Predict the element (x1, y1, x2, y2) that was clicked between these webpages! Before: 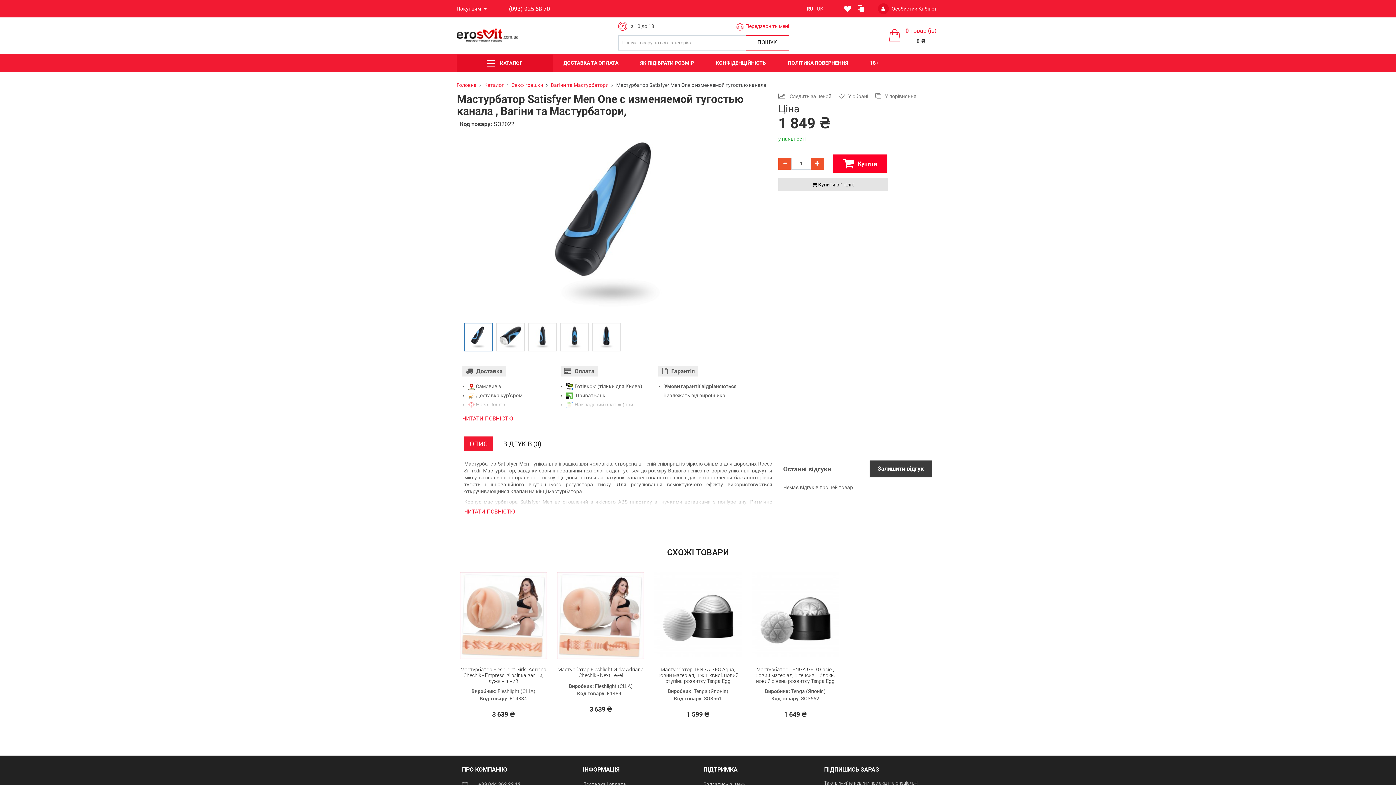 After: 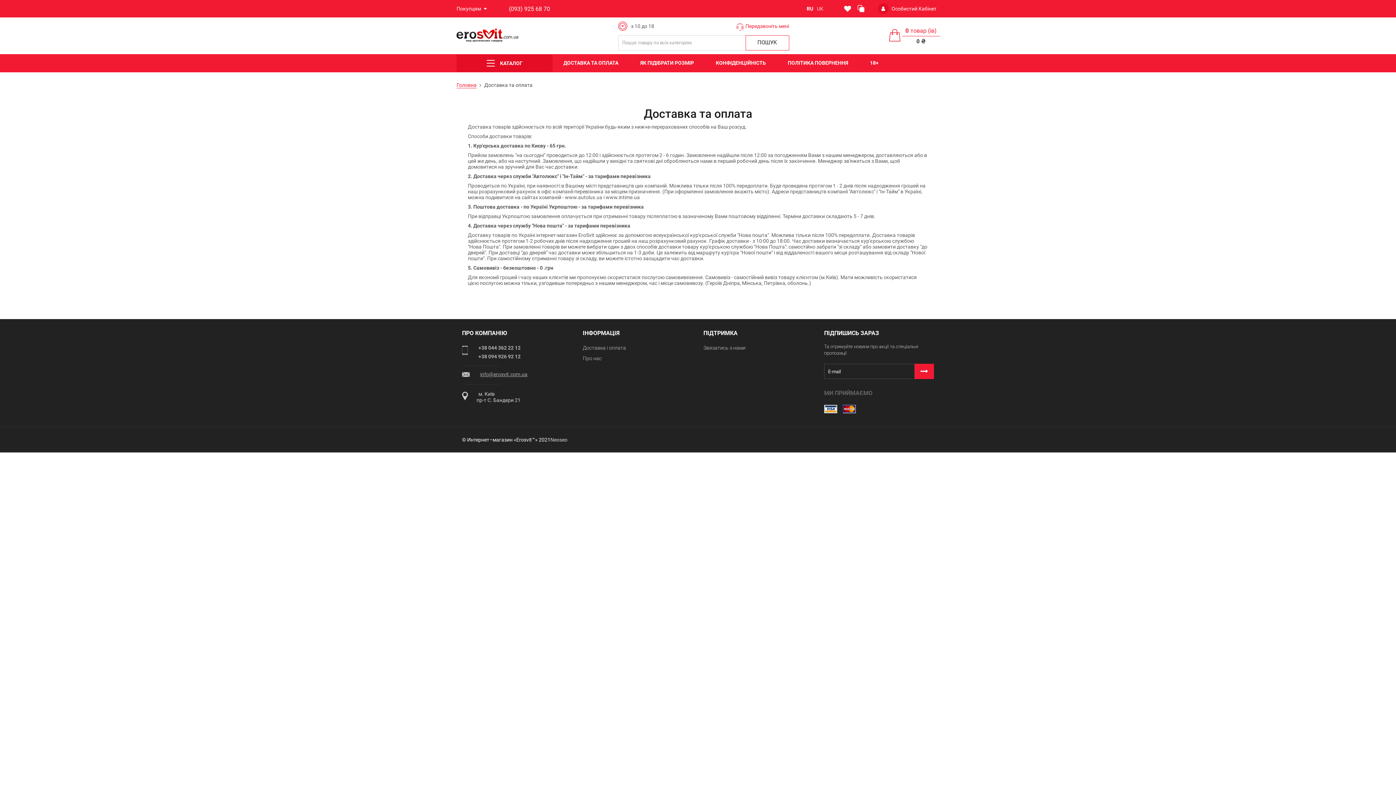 Action: bbox: (552, 54, 629, 72) label: ДОСТАВКА ТА ОПЛАТА